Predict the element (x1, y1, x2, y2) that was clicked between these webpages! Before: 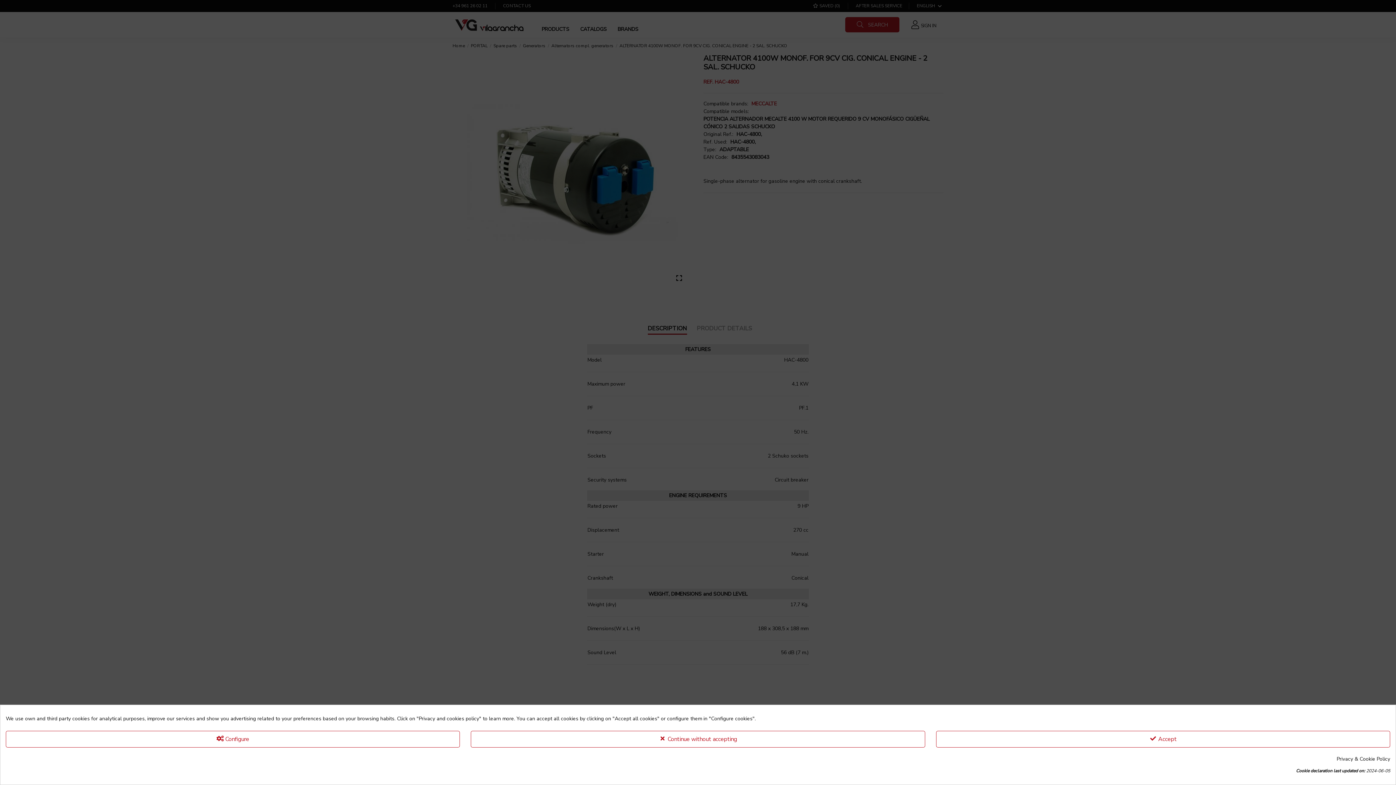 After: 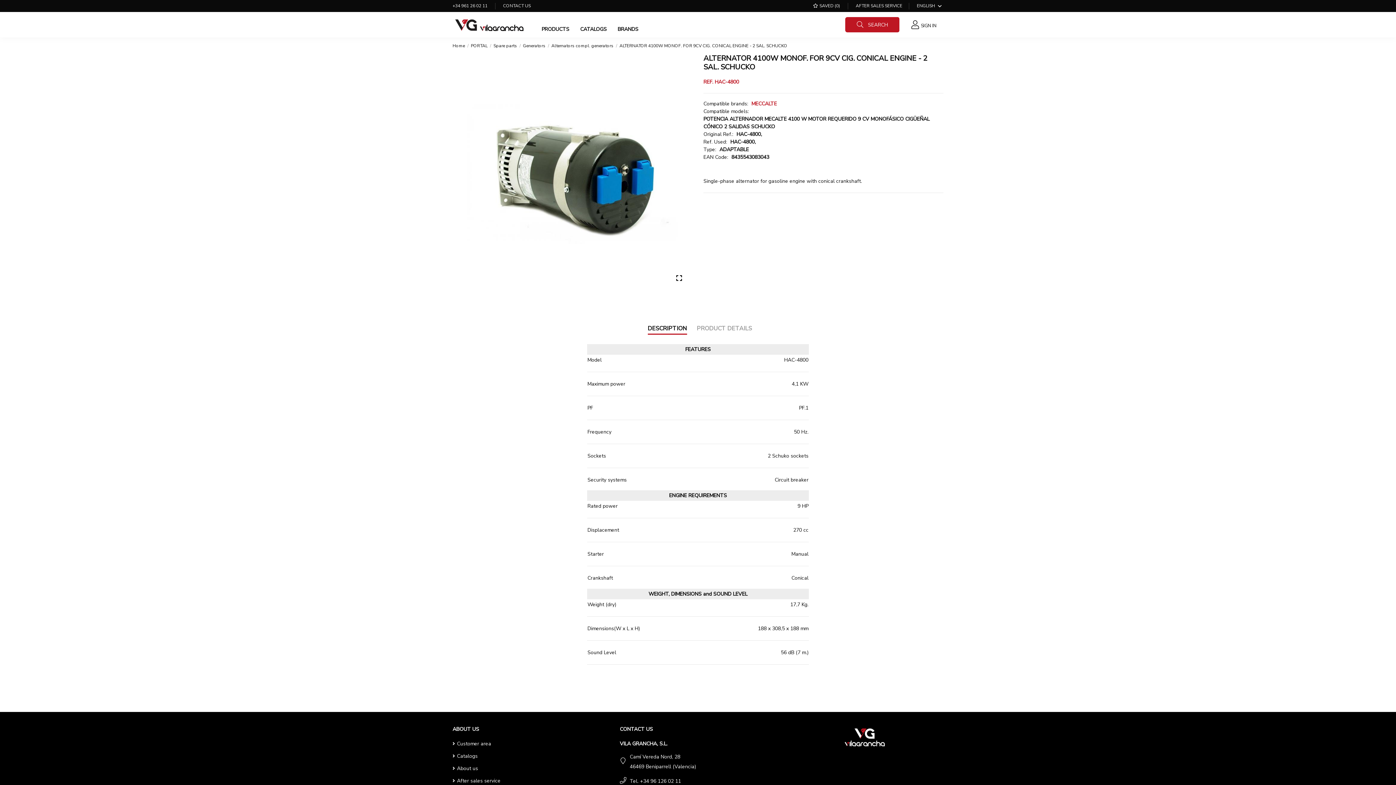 Action: label:  Continue without accepting bbox: (471, 731, 925, 748)